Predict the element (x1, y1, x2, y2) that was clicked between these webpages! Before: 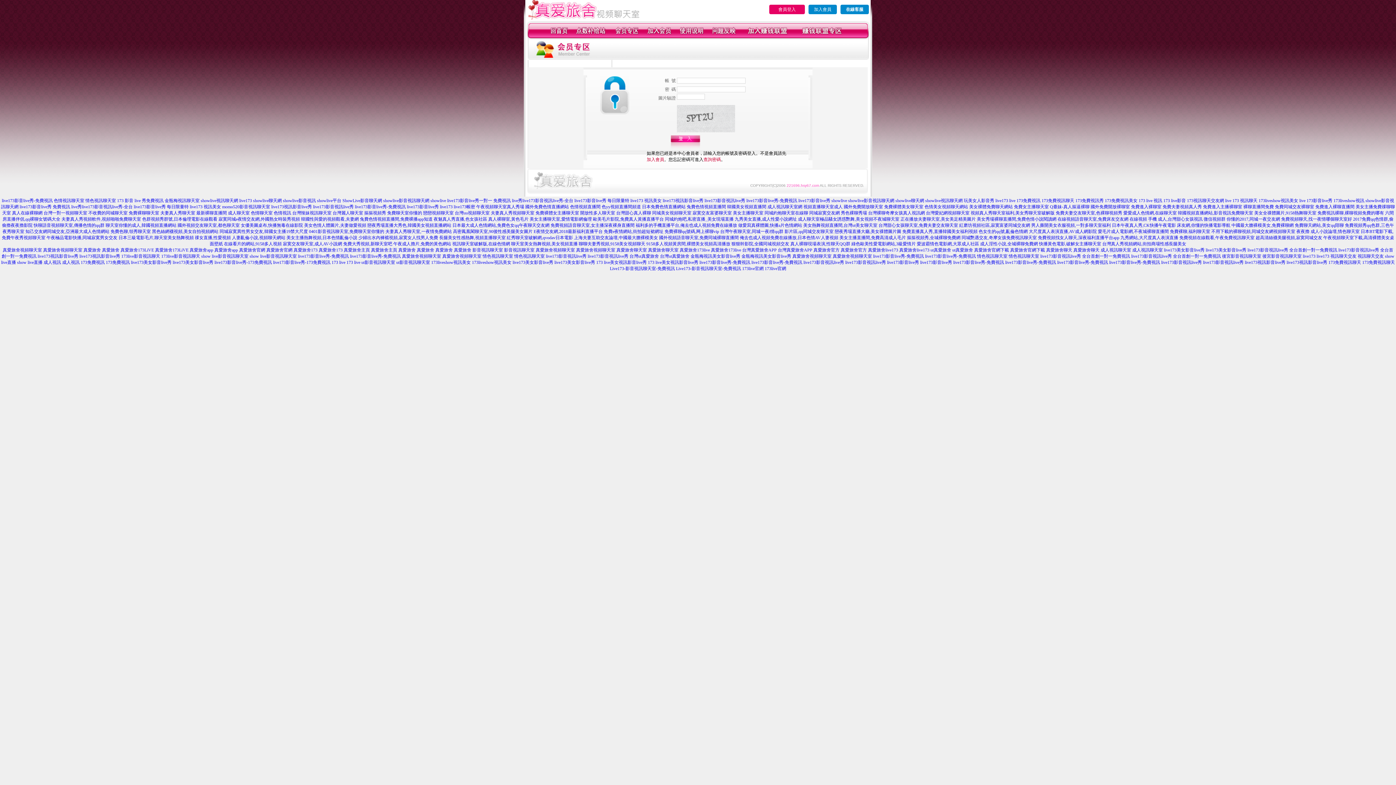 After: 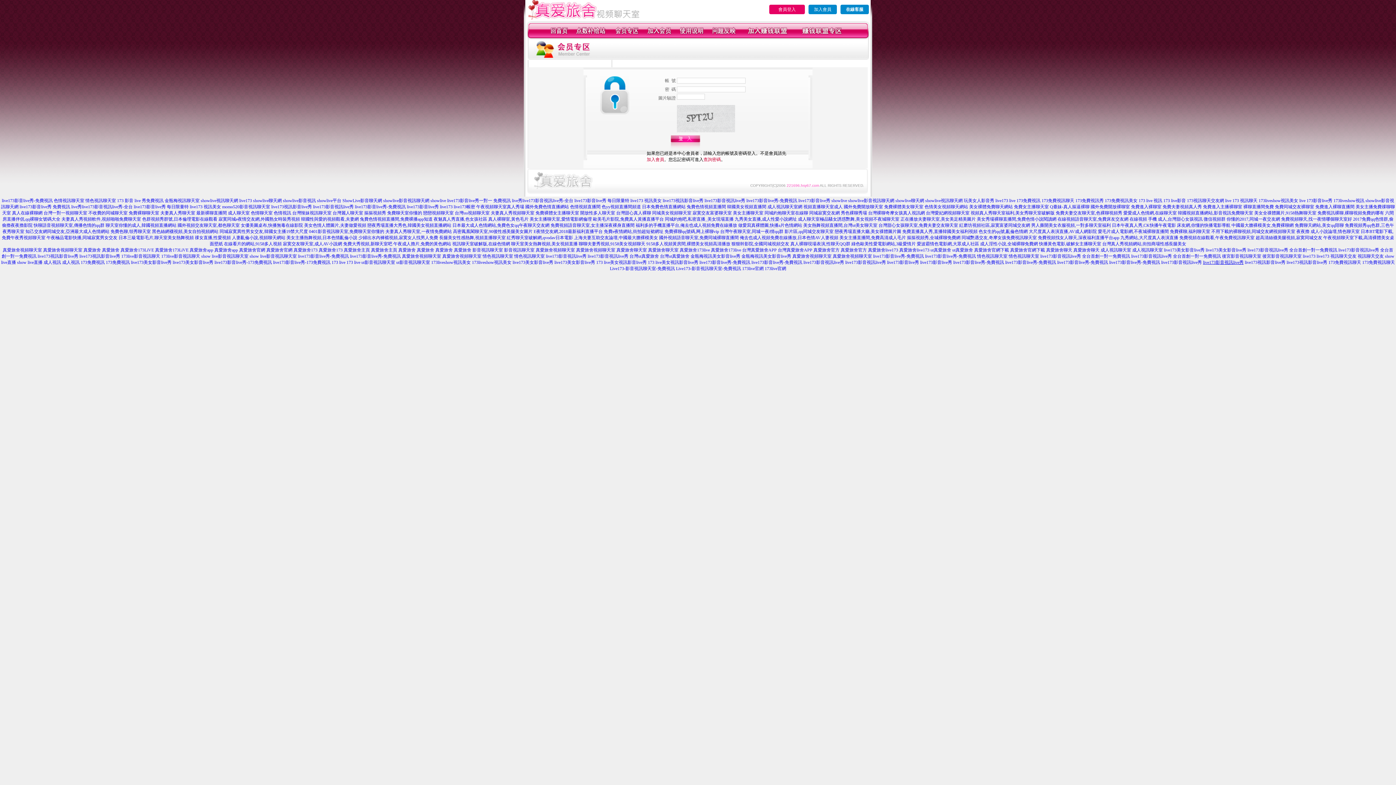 Action: bbox: (1203, 260, 1244, 265) label: live173影音視訊live秀